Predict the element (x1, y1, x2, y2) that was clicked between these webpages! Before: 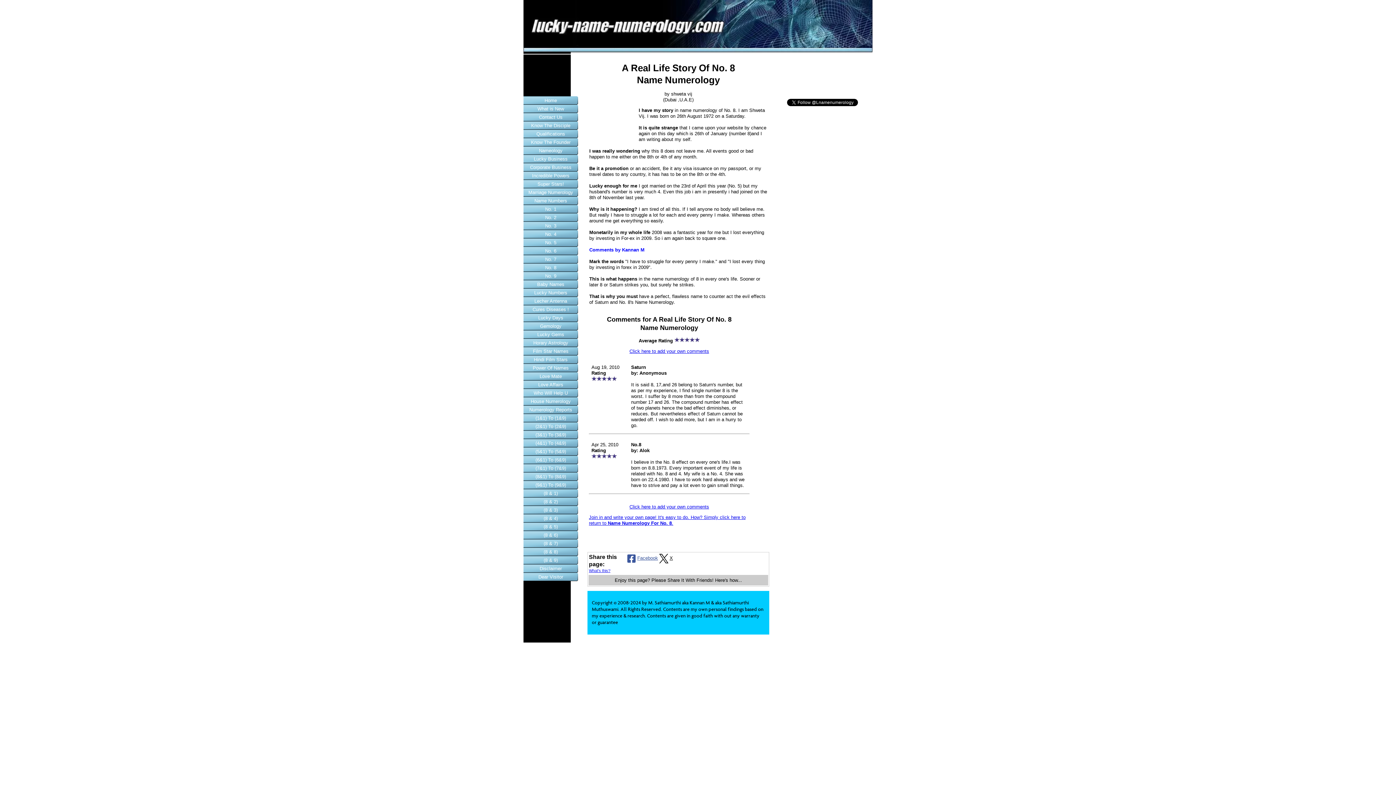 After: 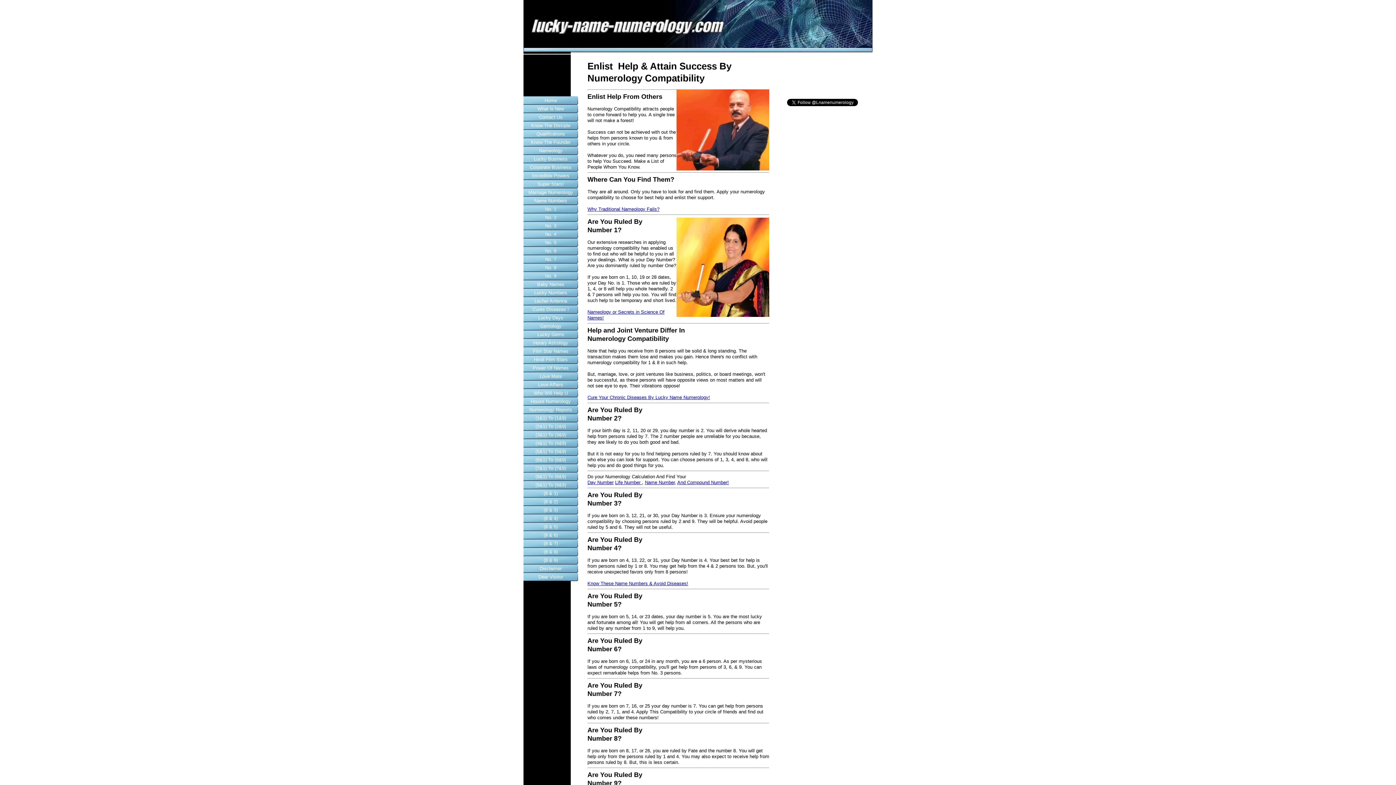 Action: label: Who Will Help U bbox: (523, 389, 578, 397)